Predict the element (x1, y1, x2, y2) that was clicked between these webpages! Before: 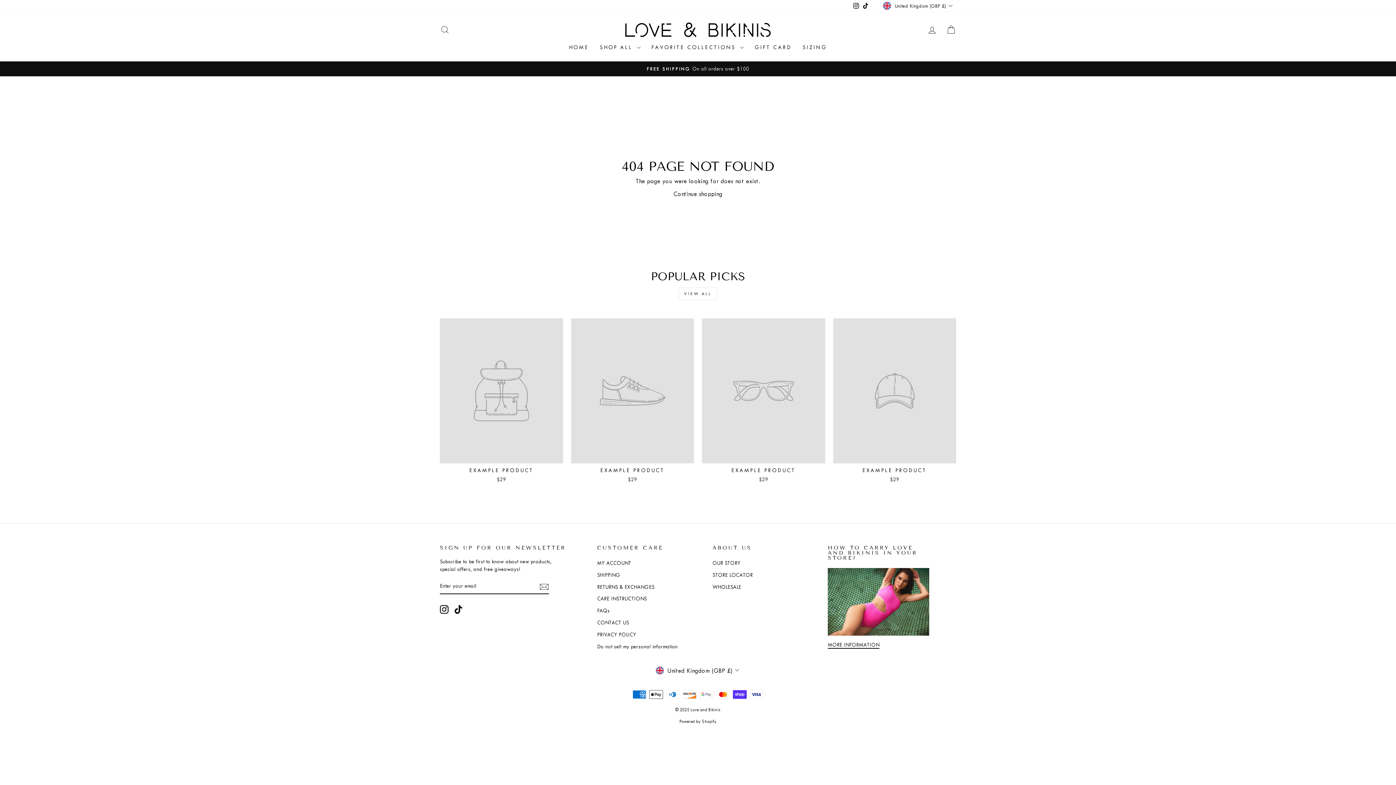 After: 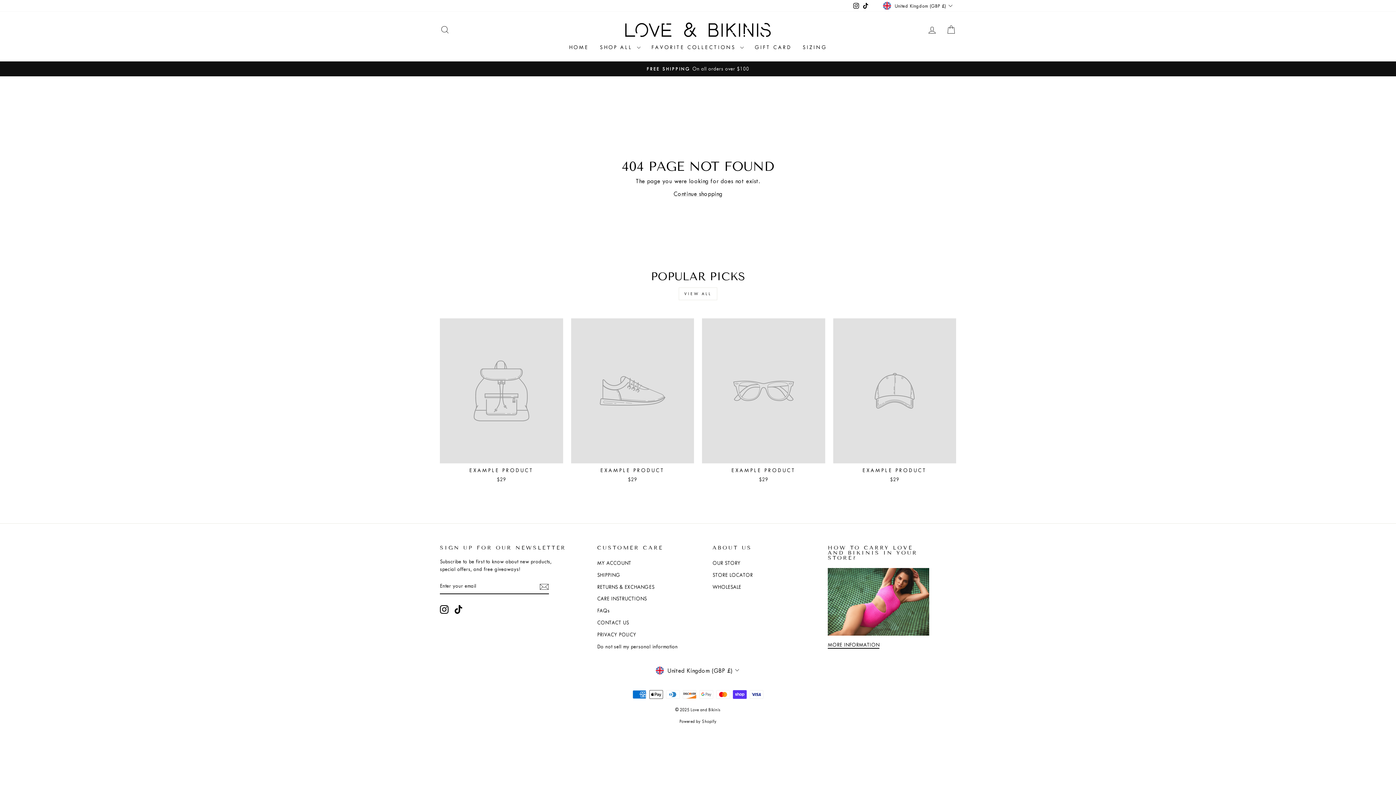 Action: label: EXAMPLE PRODUCT
$29 bbox: (702, 318, 825, 485)